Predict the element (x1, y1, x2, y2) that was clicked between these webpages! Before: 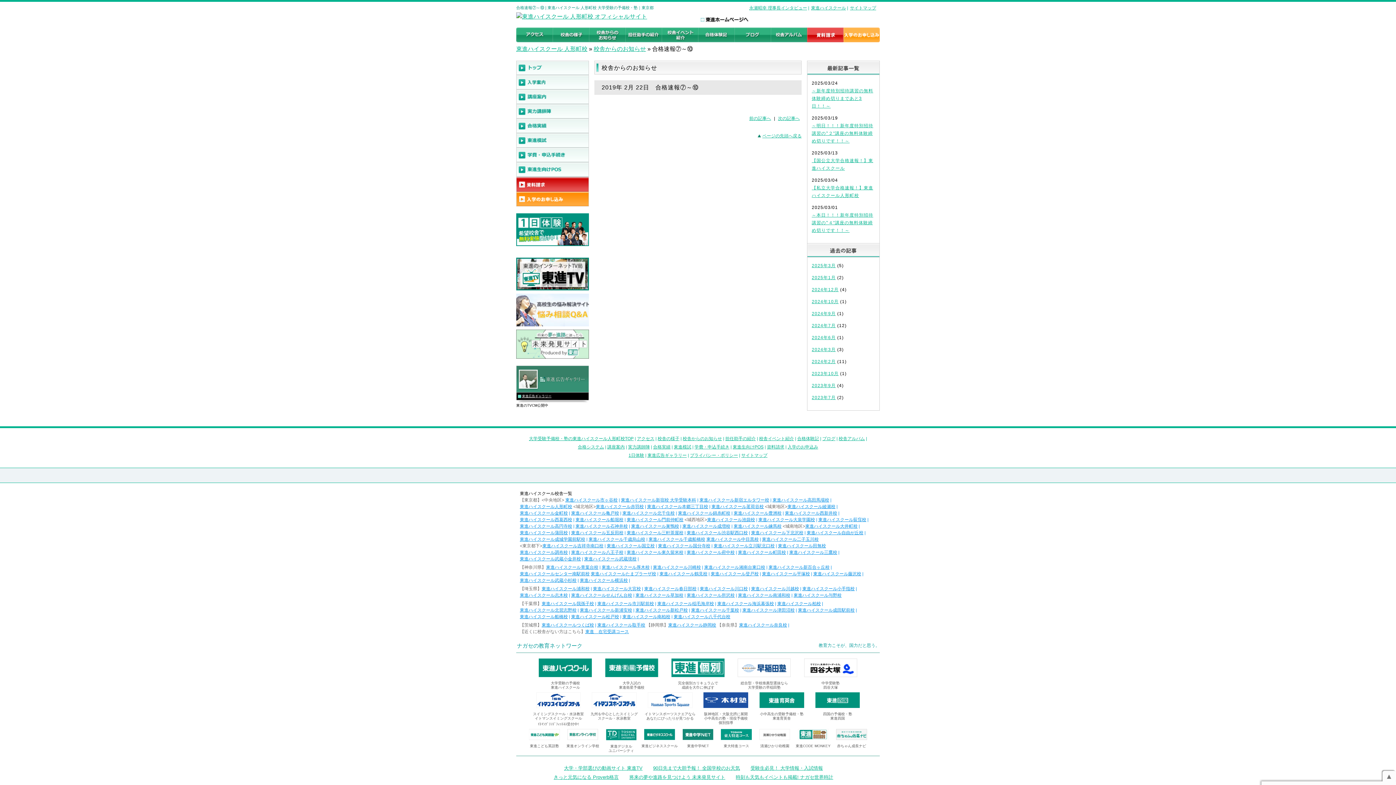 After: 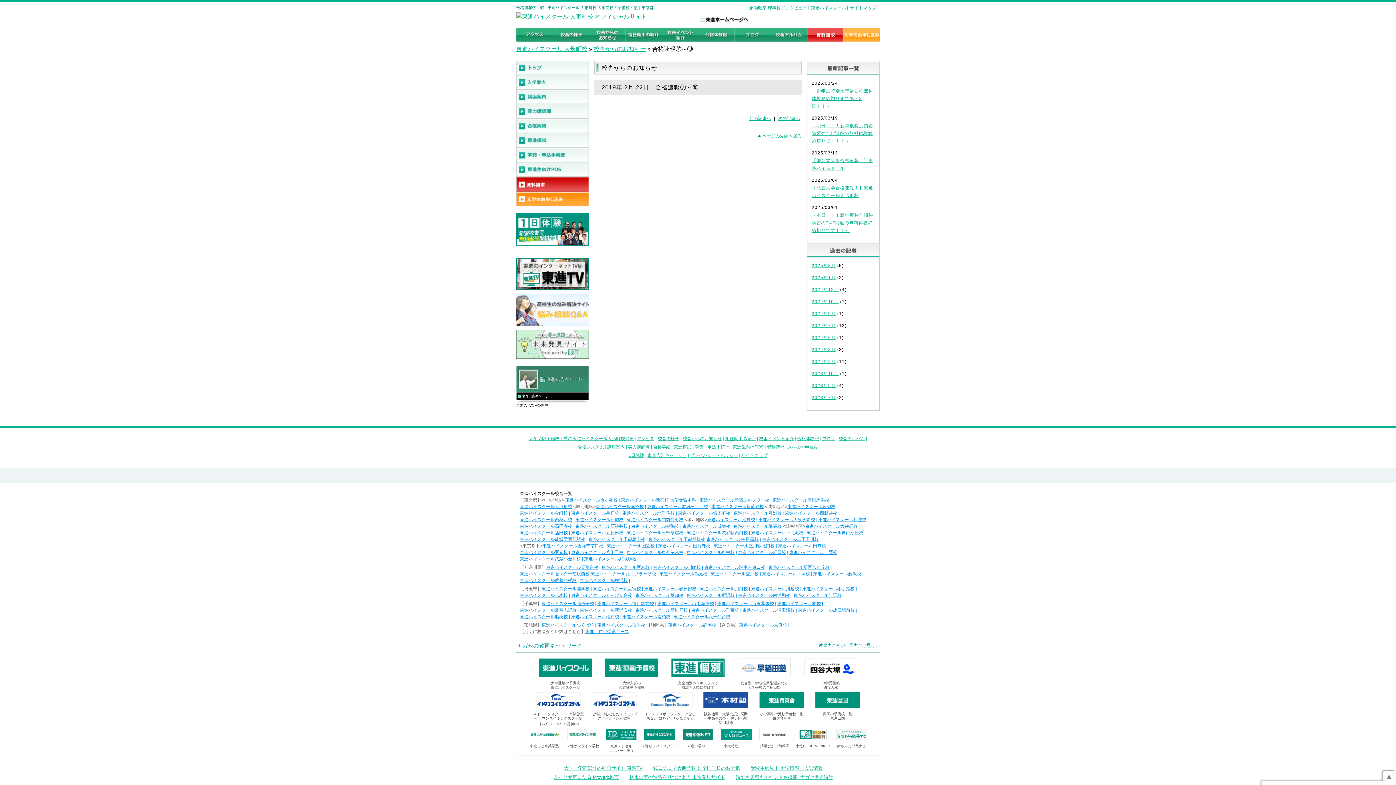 Action: bbox: (571, 530, 623, 535) label: 東進ハイスクール五反田校